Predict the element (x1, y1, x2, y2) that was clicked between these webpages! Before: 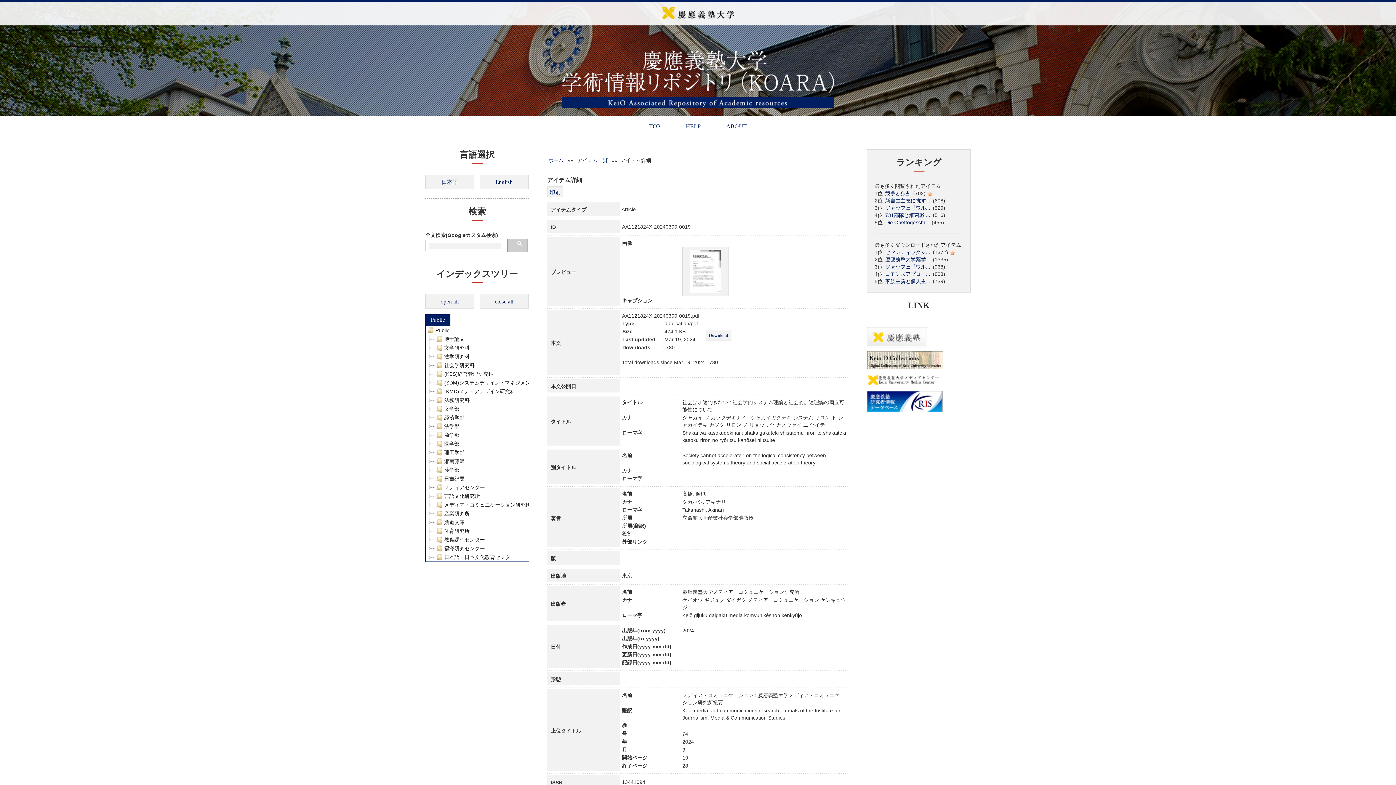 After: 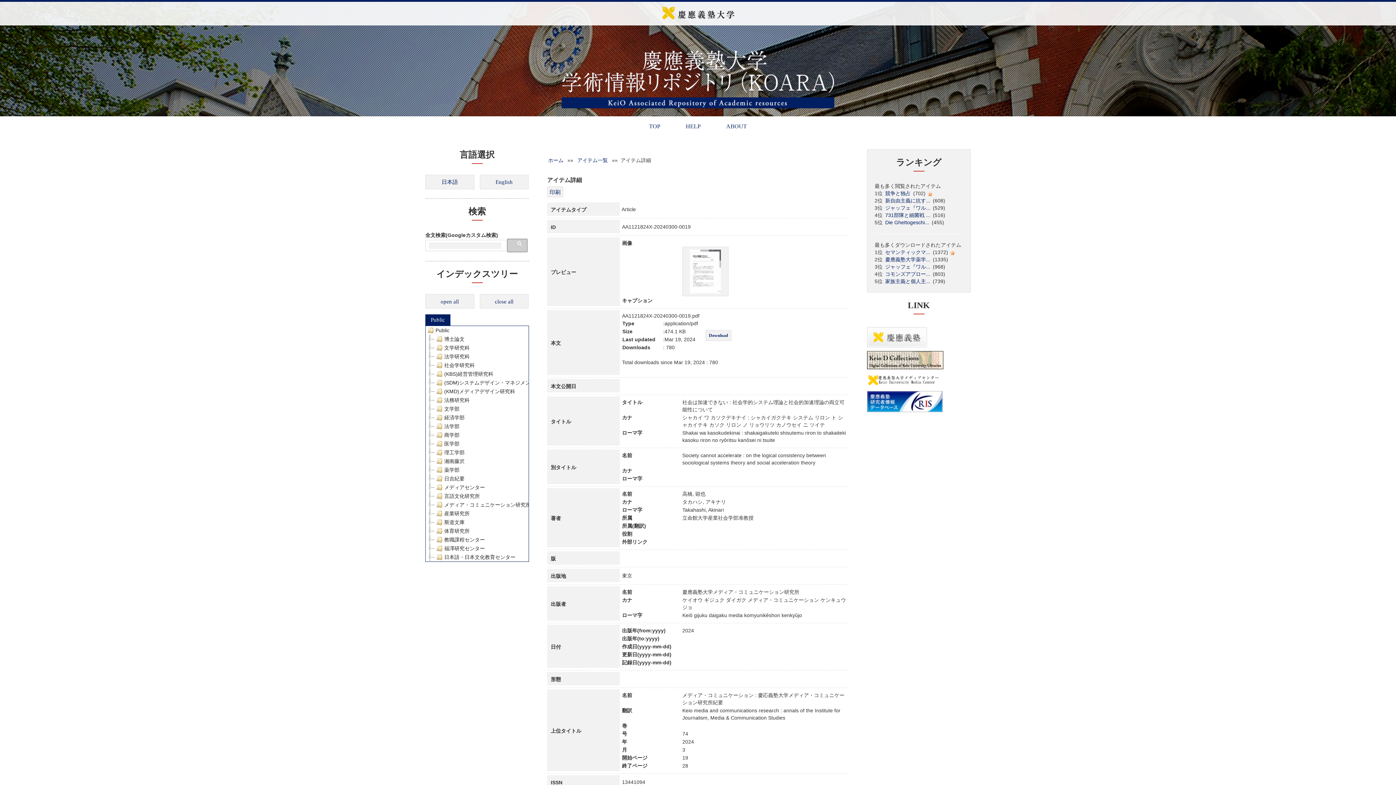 Action: bbox: (425, 314, 450, 325) label: Public